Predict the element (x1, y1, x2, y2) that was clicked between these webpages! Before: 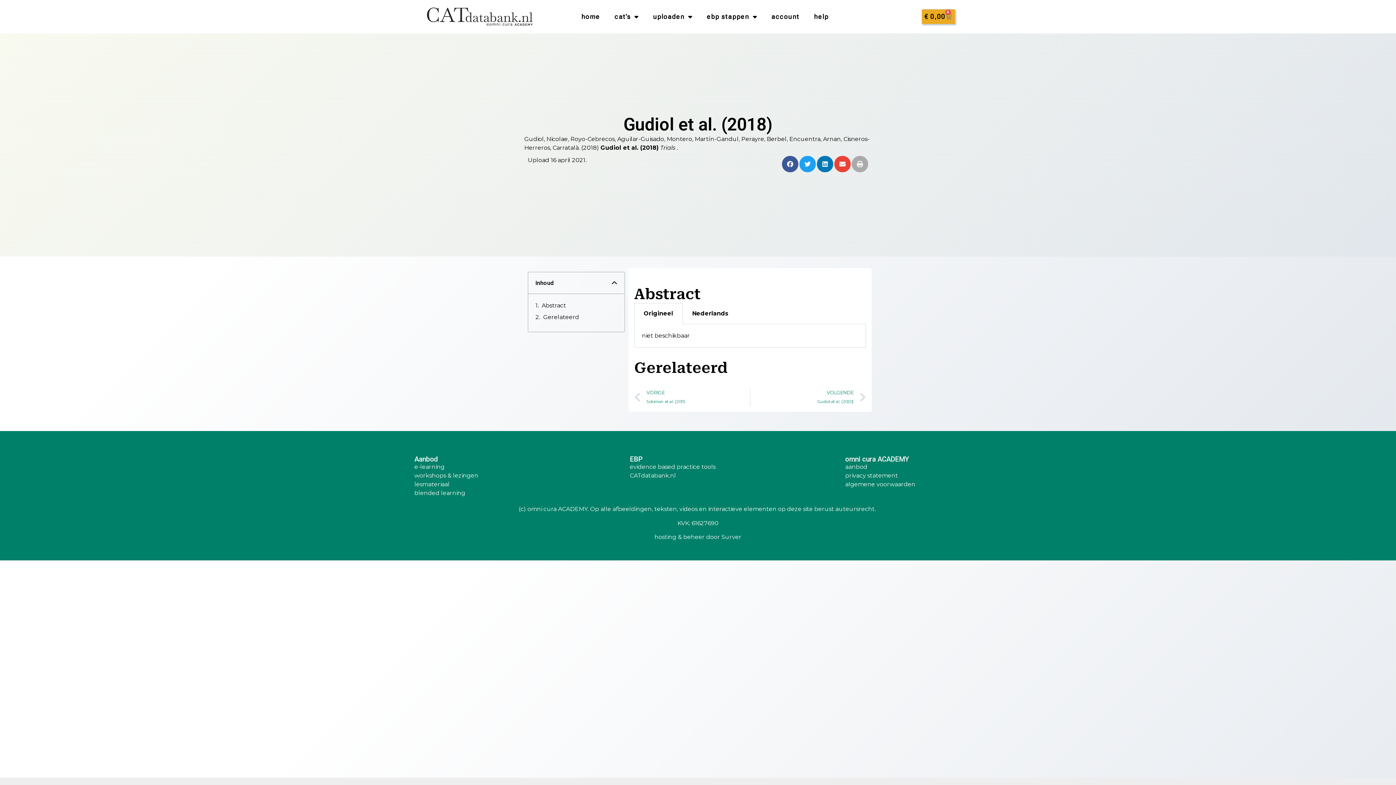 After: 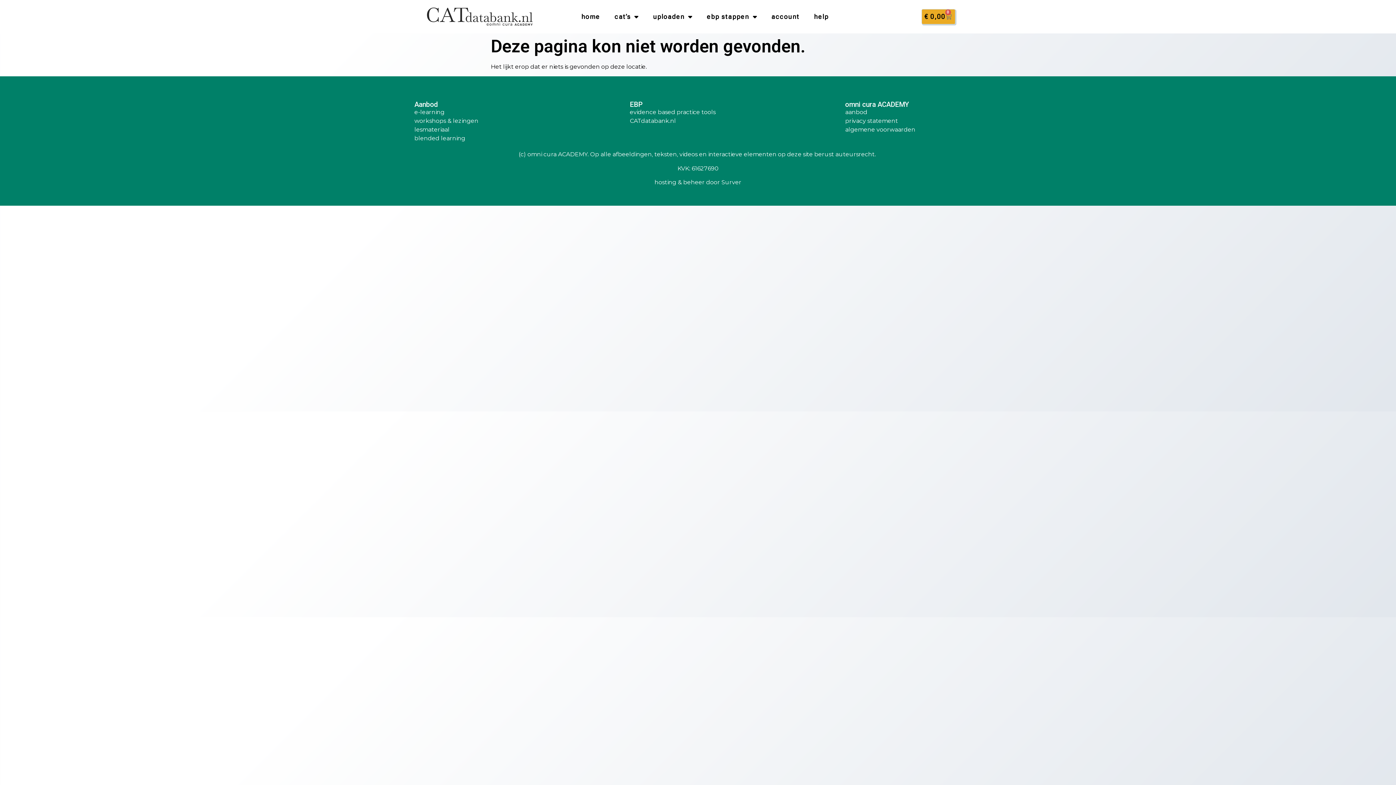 Action: bbox: (414, 489, 622, 497) label: blended learning